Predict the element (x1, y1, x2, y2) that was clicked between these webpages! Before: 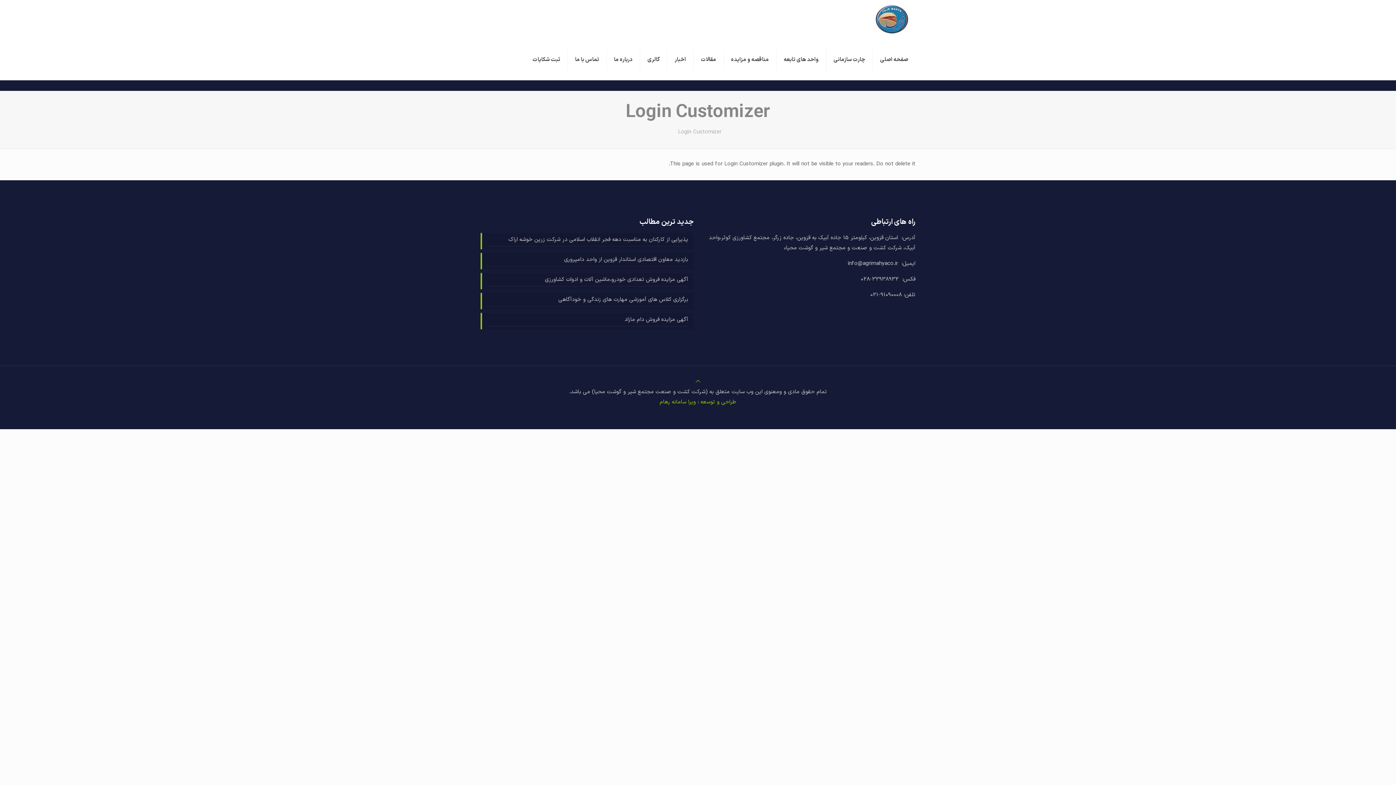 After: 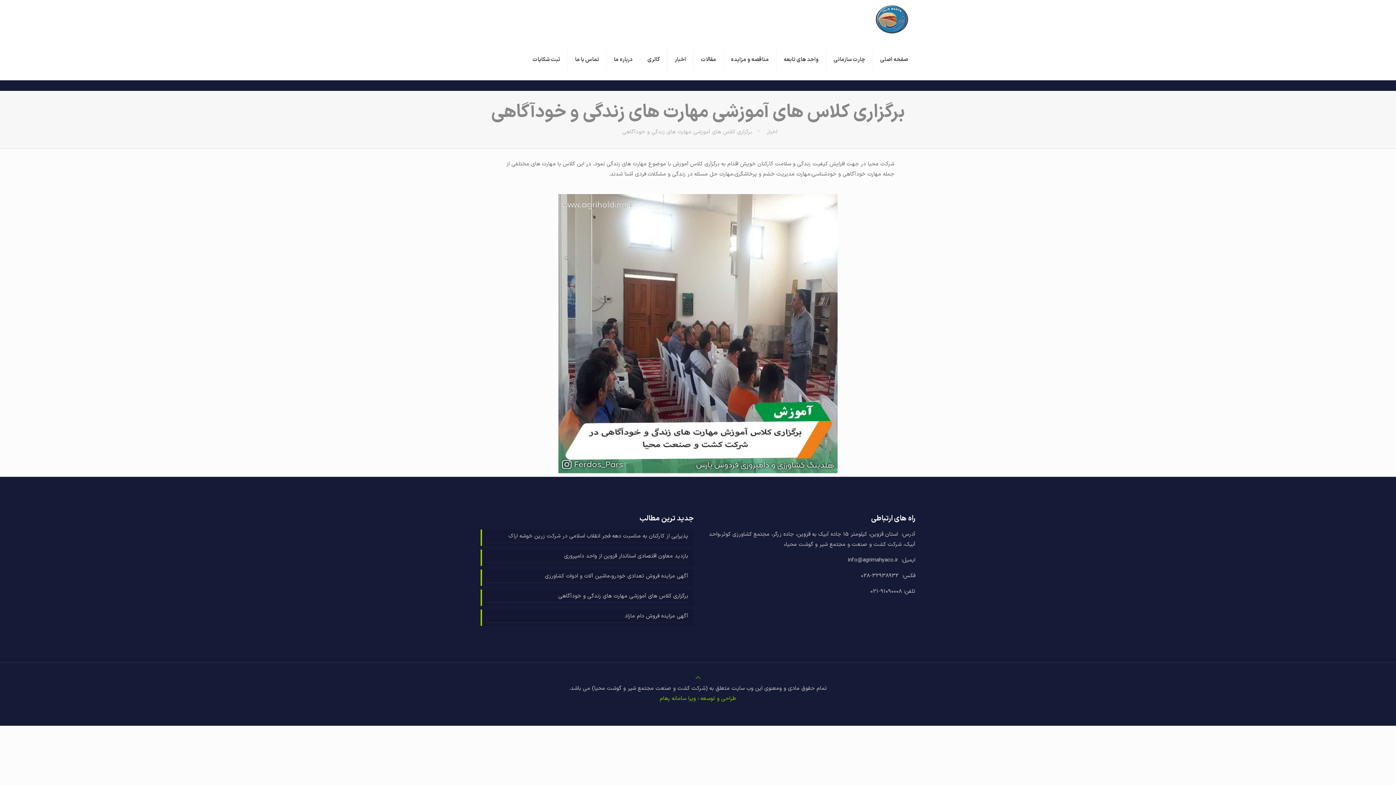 Action: label: برگزاری کلاس های آموزشی مهارت های زندگی و خودآگاهی bbox: (486, 294, 688, 306)